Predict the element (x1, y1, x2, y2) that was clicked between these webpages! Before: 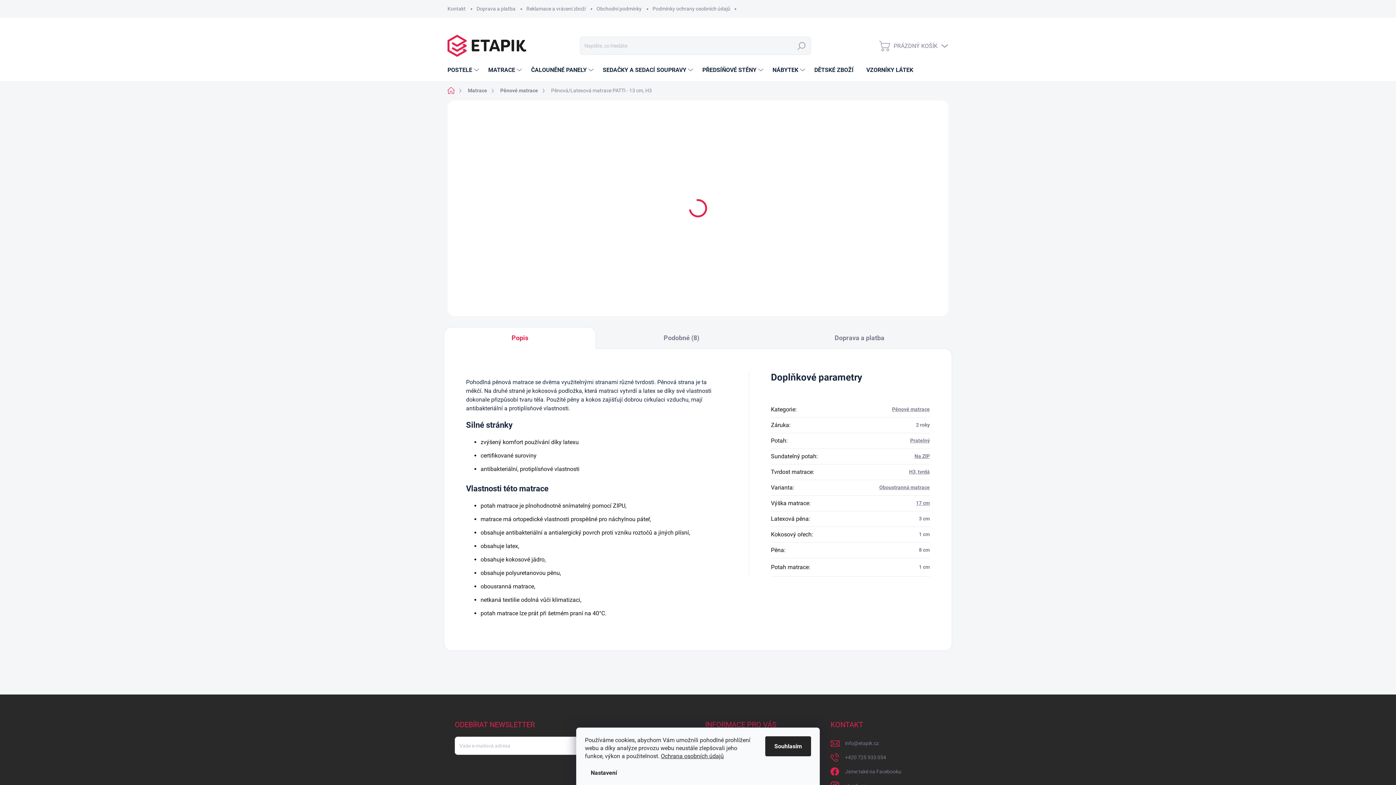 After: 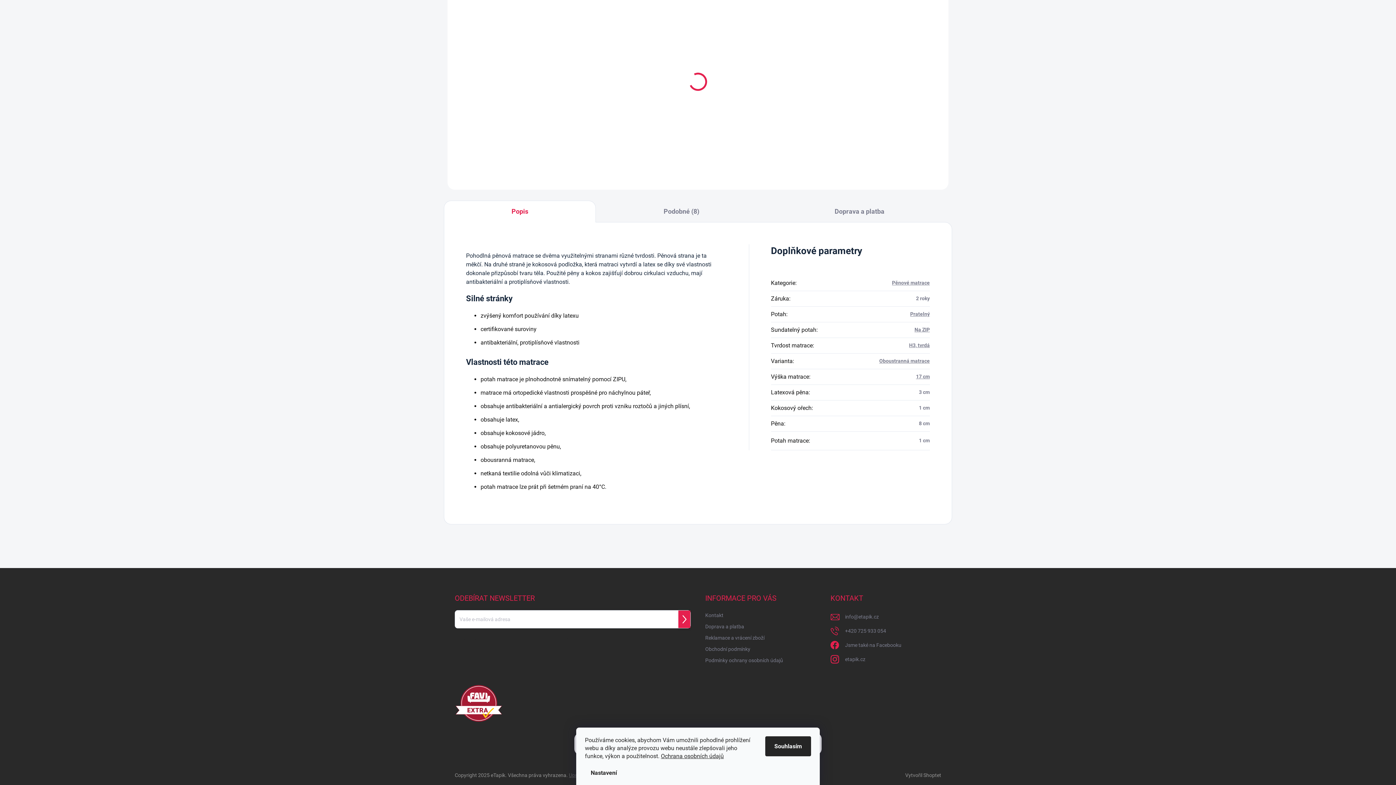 Action: label: DETAILNÍ INFORMACE bbox: (701, 242, 746, 248)